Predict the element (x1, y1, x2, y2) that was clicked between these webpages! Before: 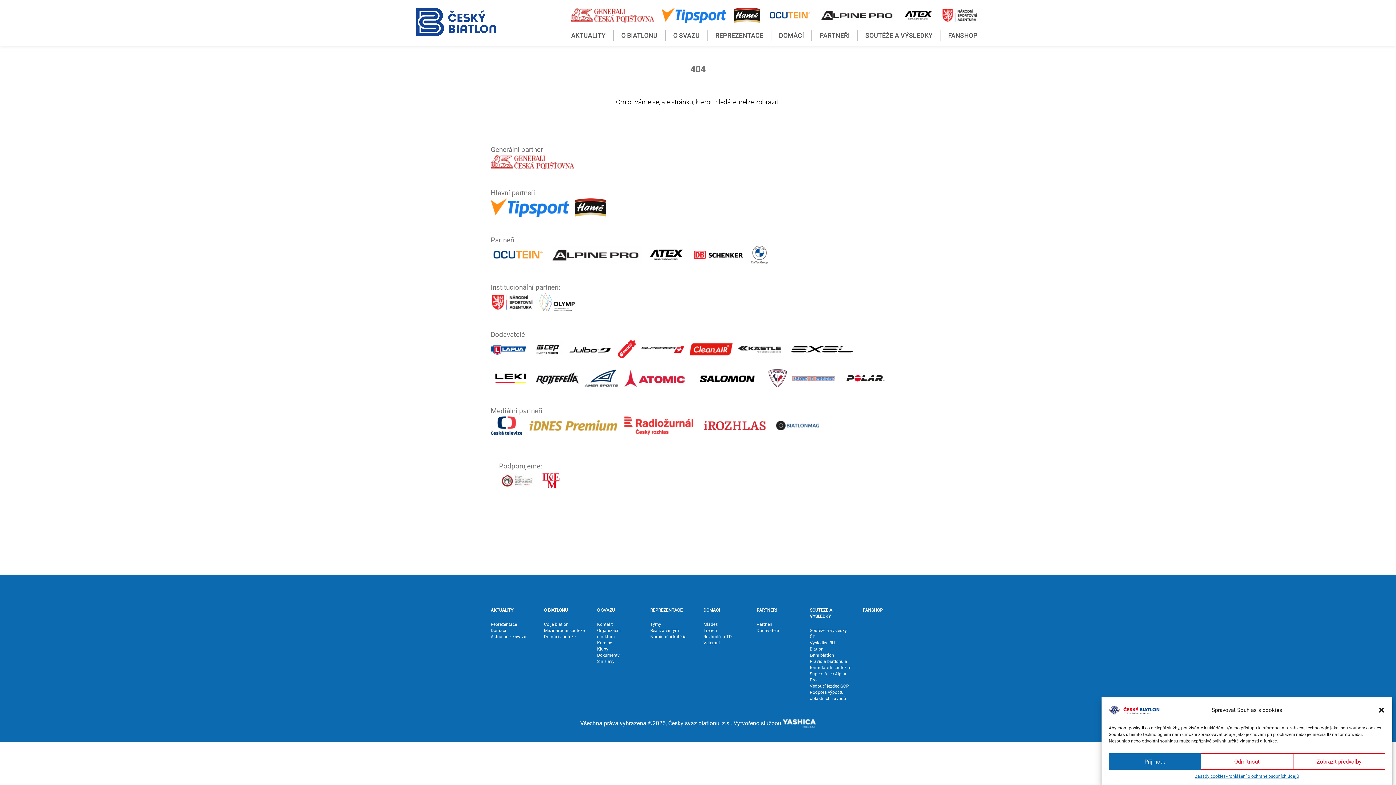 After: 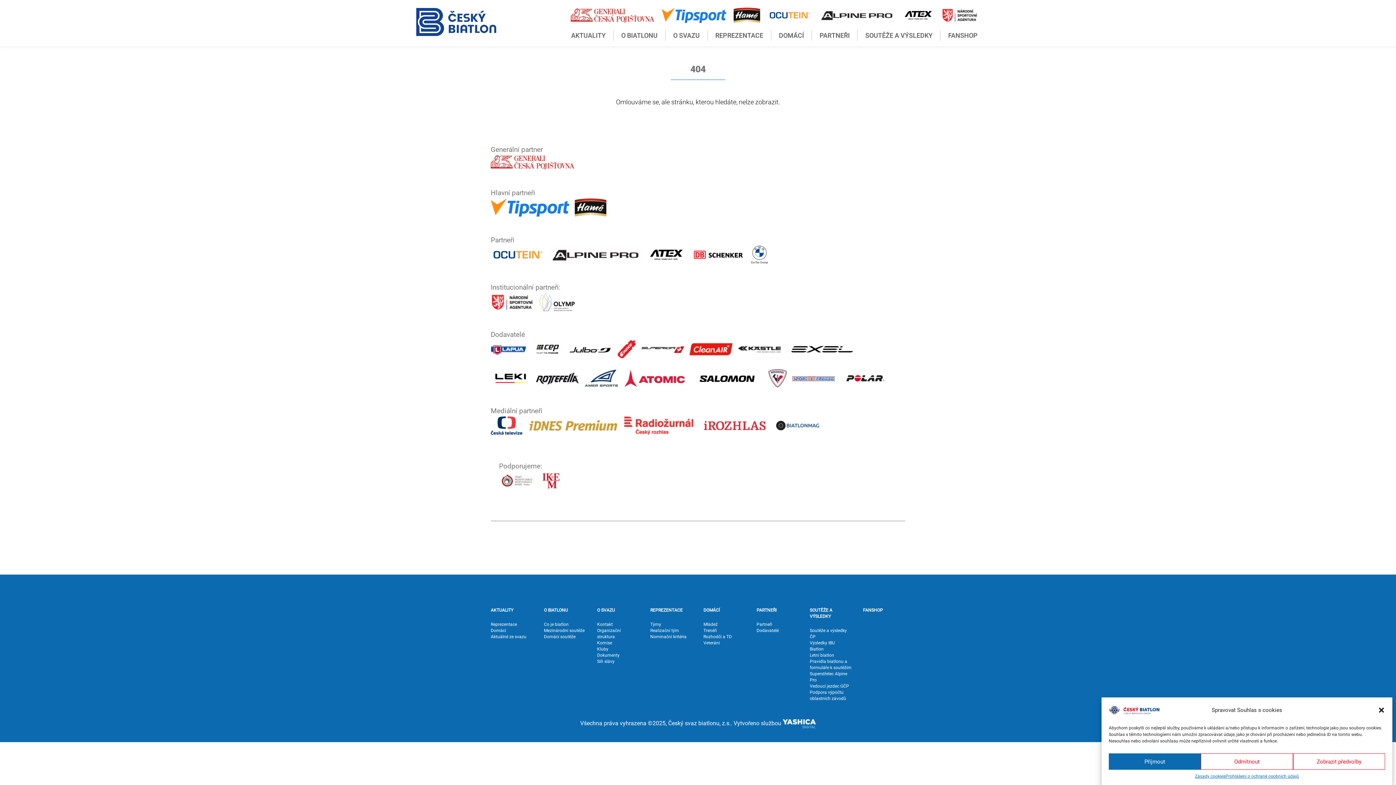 Action: bbox: (691, 245, 745, 264)